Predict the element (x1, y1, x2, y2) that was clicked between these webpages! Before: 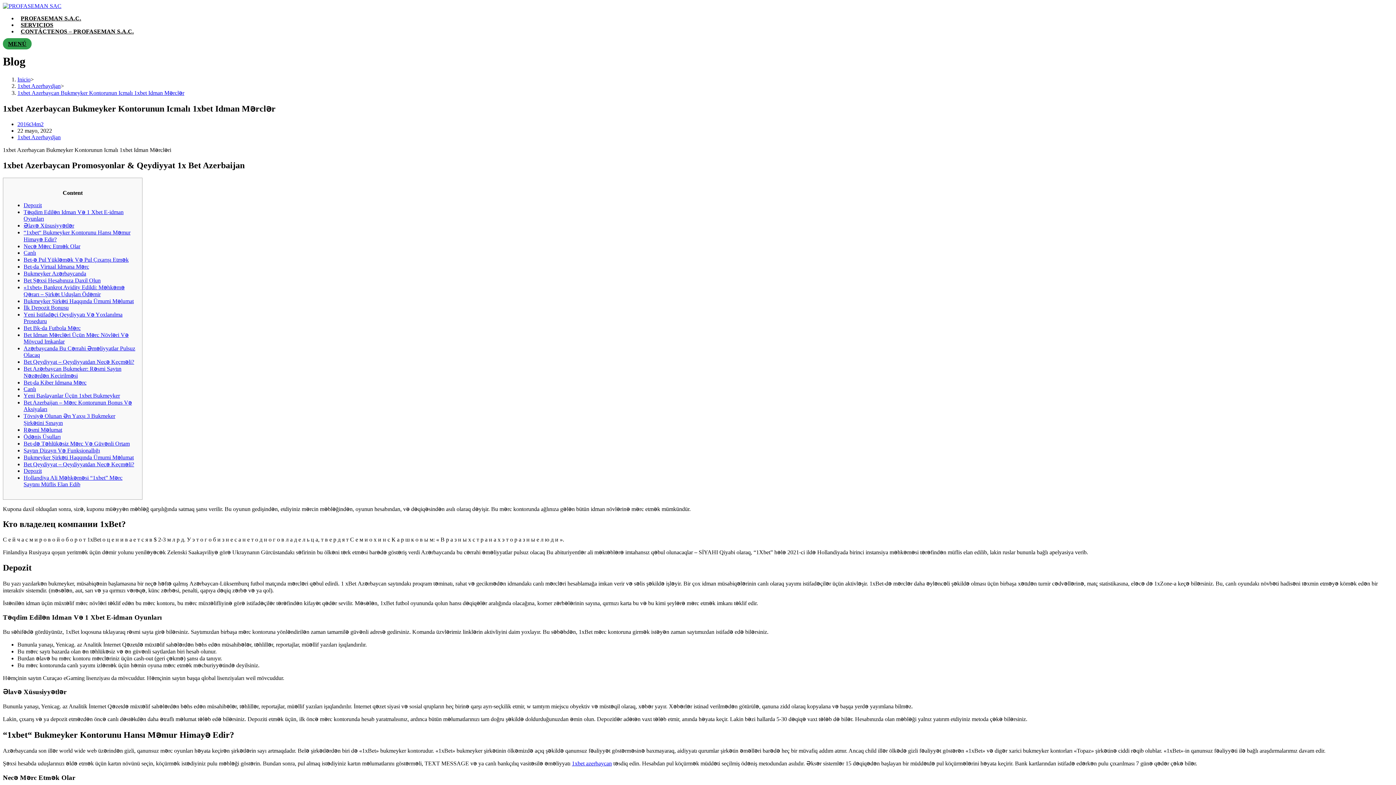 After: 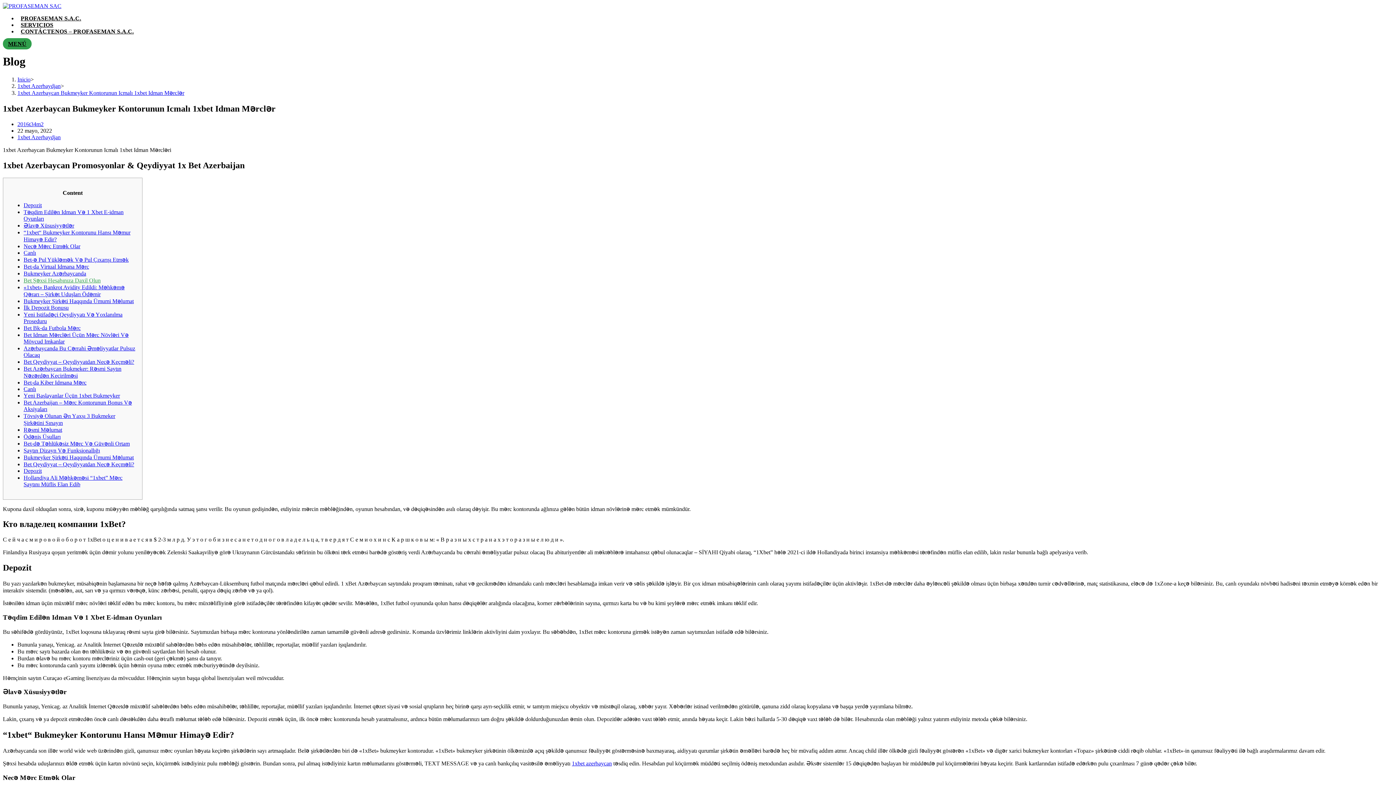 Action: label: Bet Şəxsi Hesabınıza Daxil Olun bbox: (23, 277, 100, 283)